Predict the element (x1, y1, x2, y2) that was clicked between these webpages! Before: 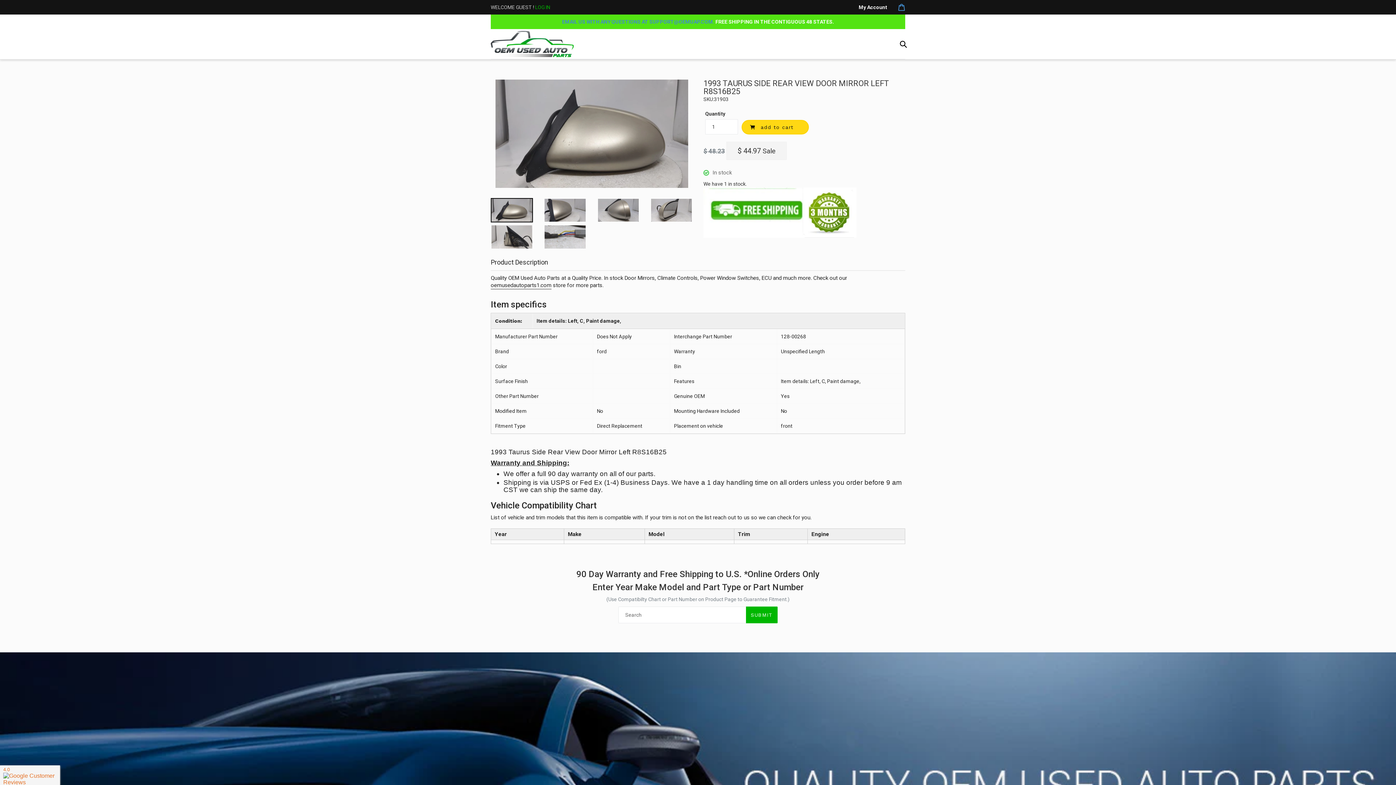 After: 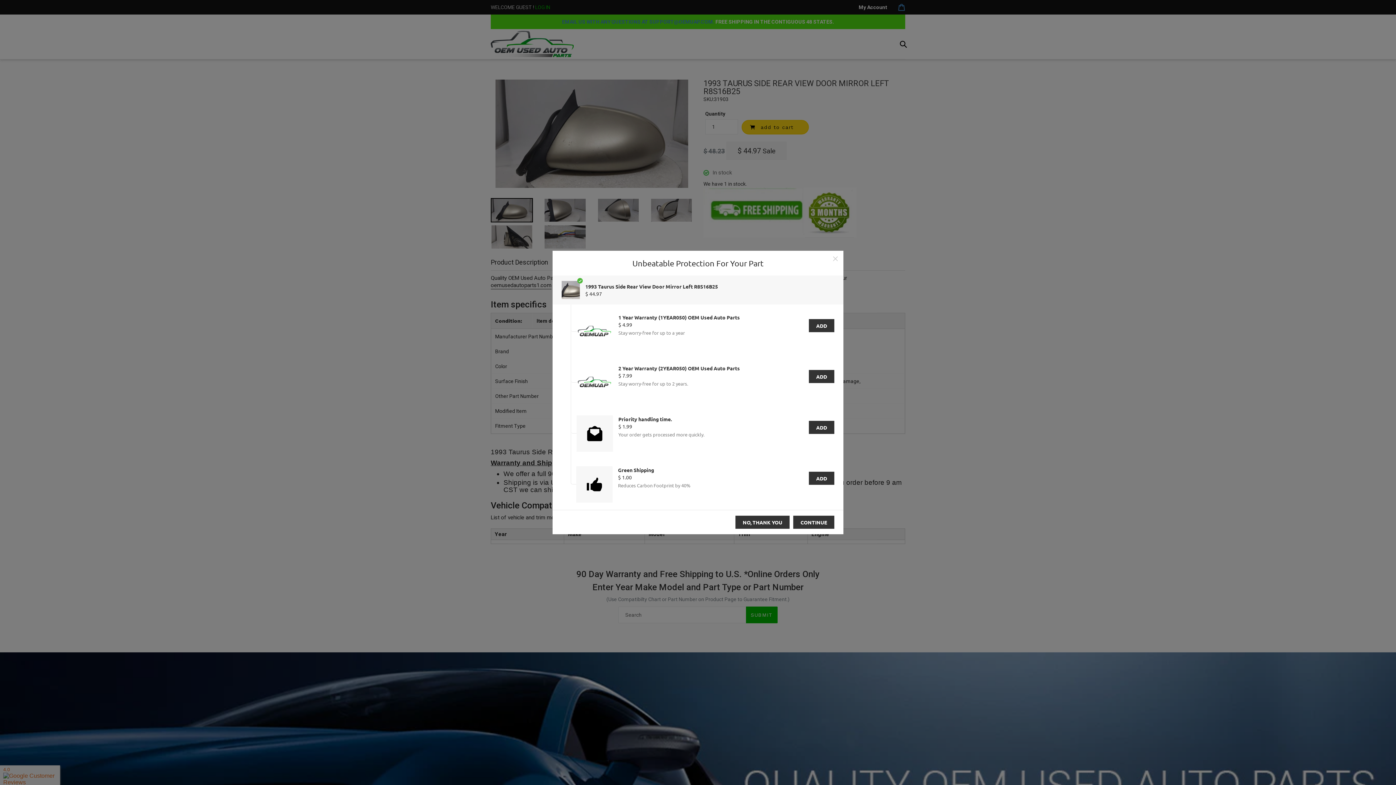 Action: bbox: (741, 120, 809, 134) label: add to cart